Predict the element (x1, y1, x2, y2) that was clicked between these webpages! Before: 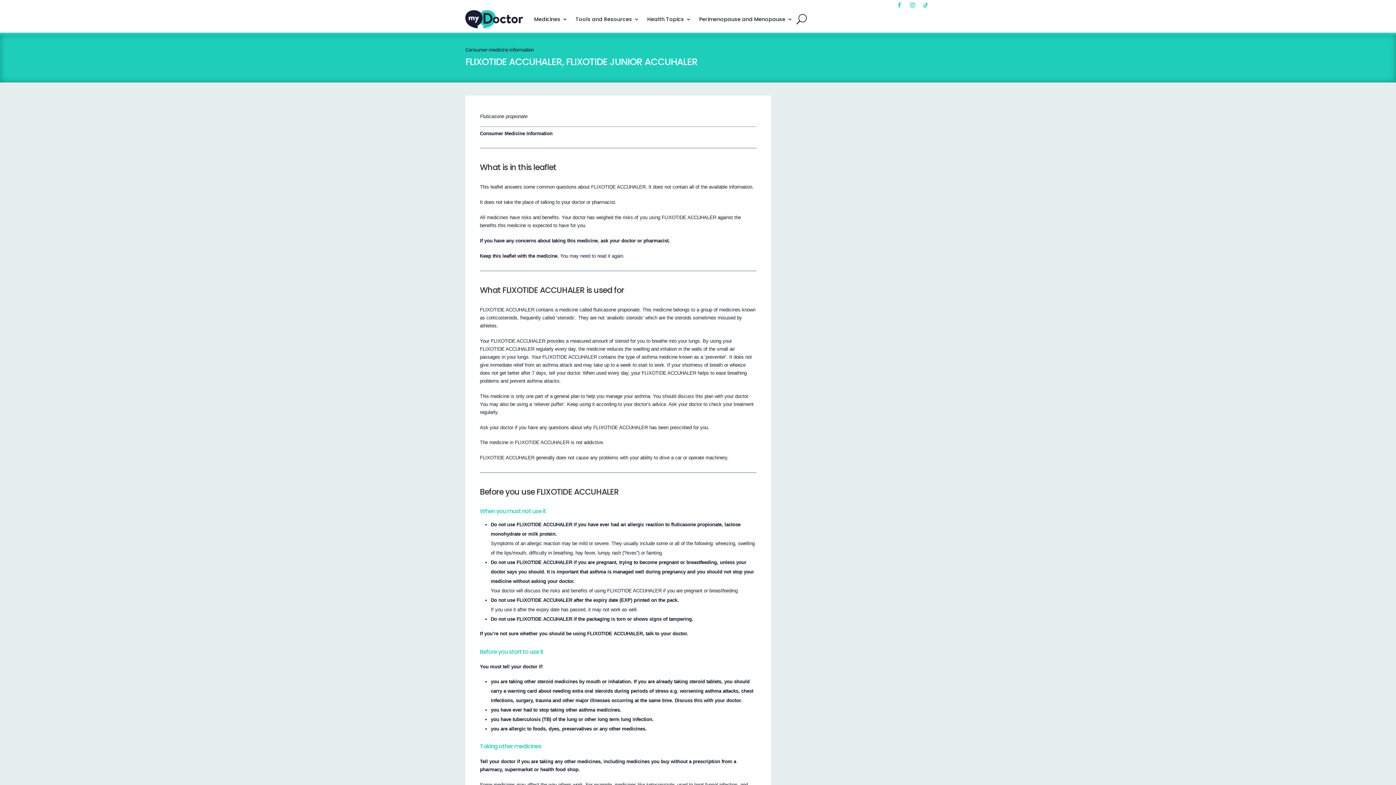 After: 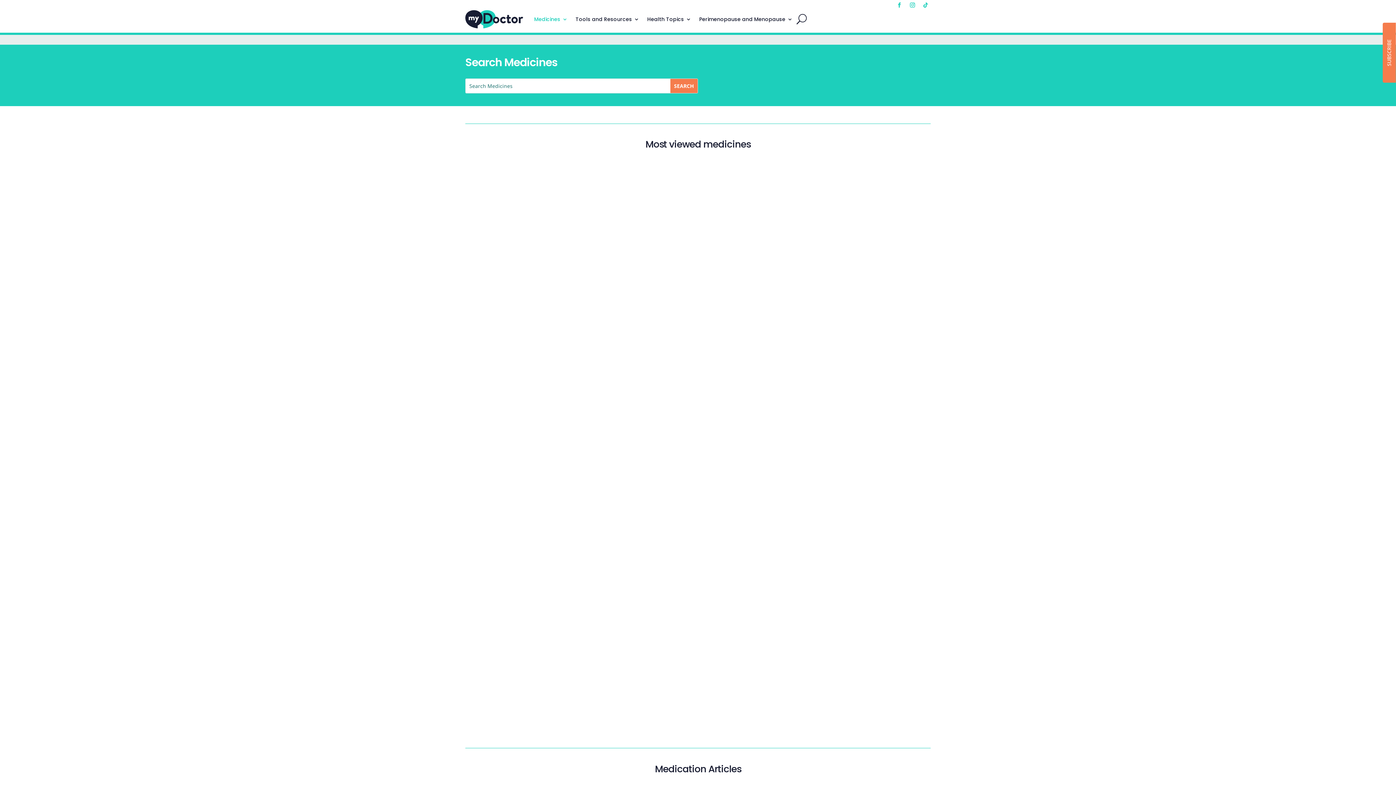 Action: label: Medicines bbox: (534, 5, 567, 33)